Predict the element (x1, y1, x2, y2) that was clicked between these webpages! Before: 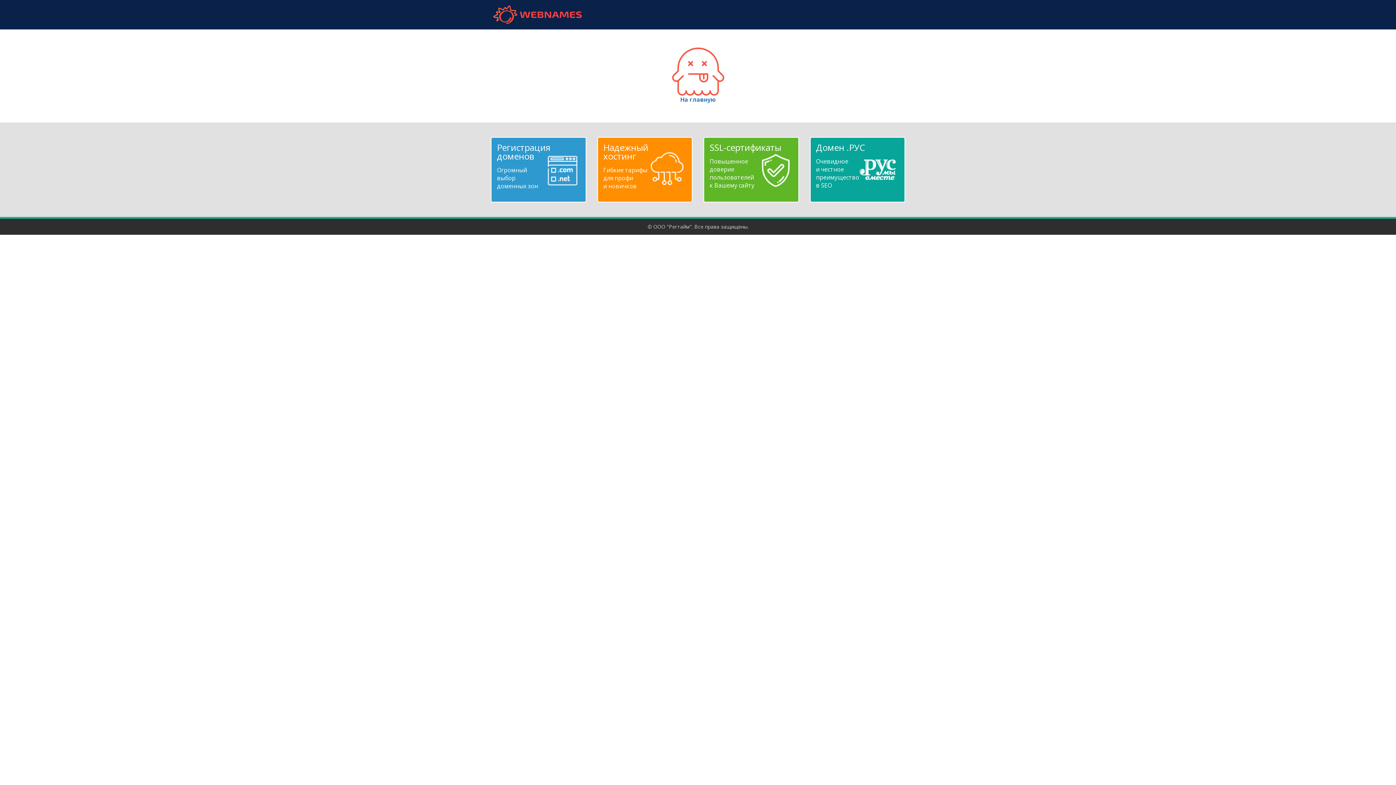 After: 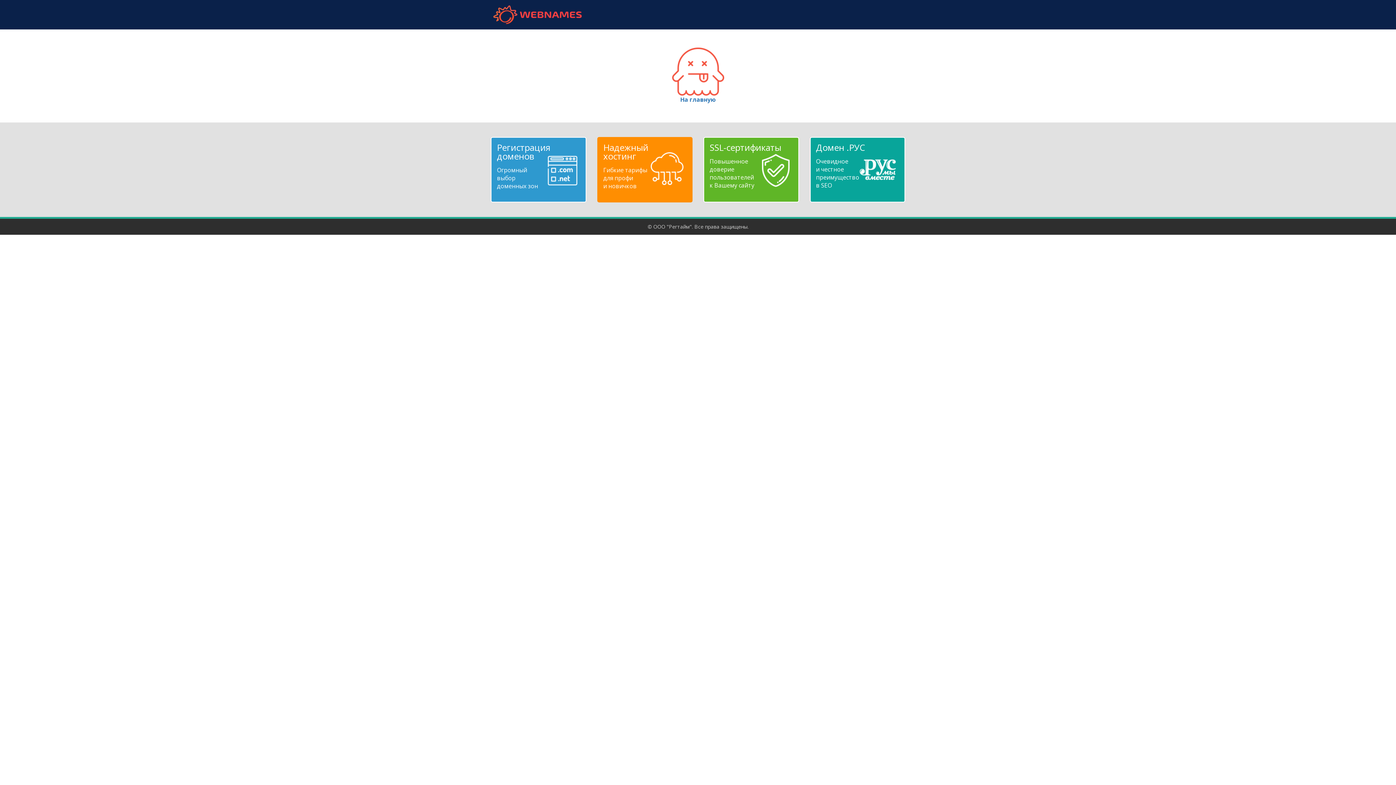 Action: bbox: (603, 143, 686, 190) label: Надежный
хостинг
Гибкие тарифы
для профи
и новичков